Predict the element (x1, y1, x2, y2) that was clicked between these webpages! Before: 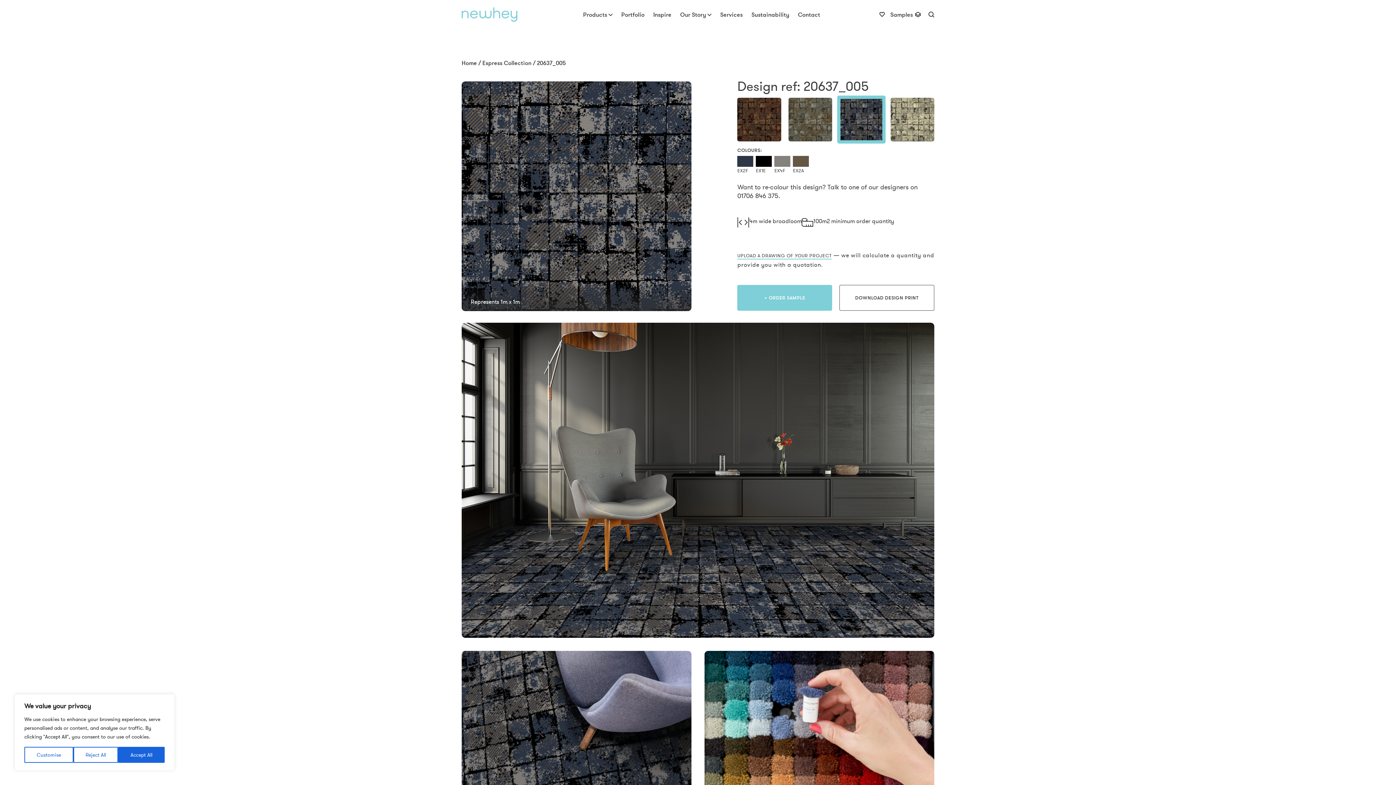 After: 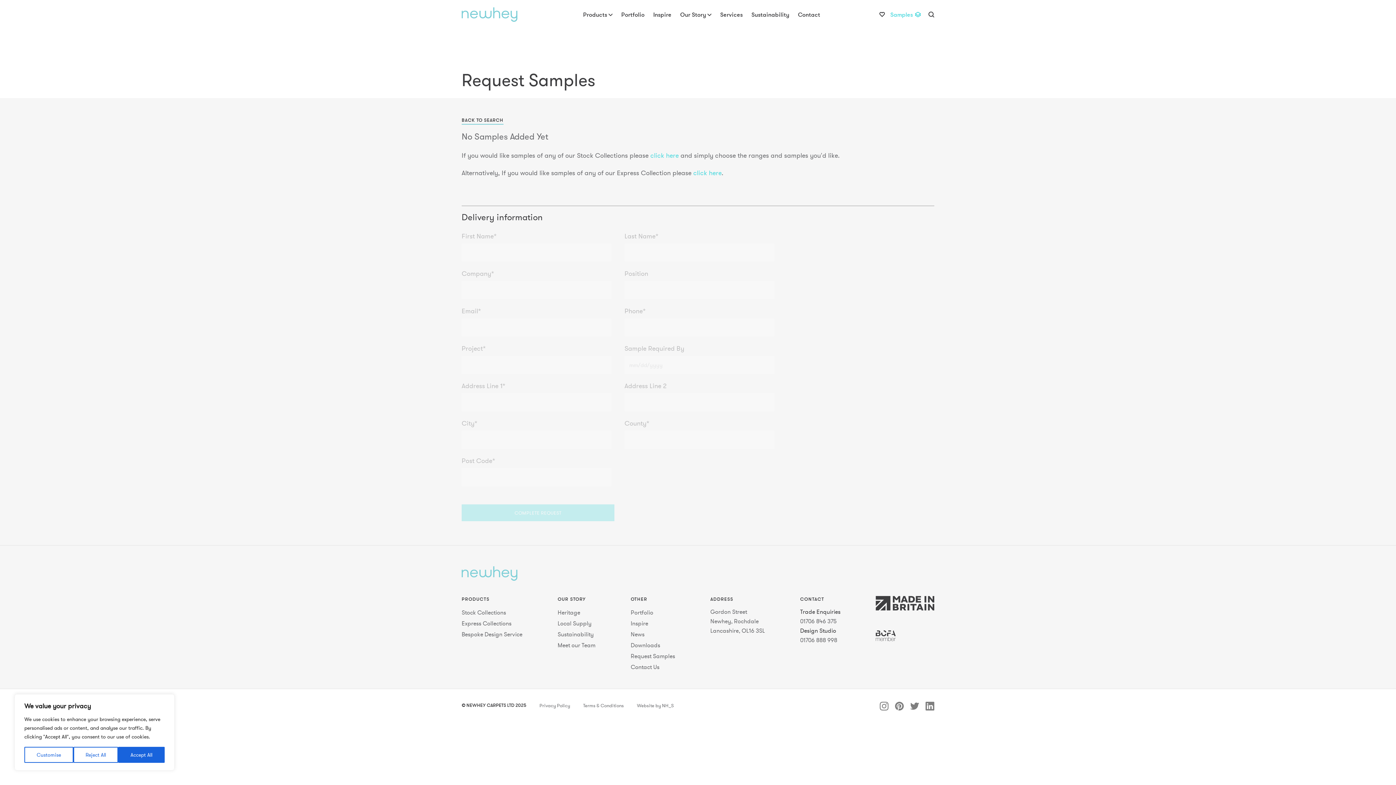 Action: bbox: (890, 7, 921, 21) label: Samples